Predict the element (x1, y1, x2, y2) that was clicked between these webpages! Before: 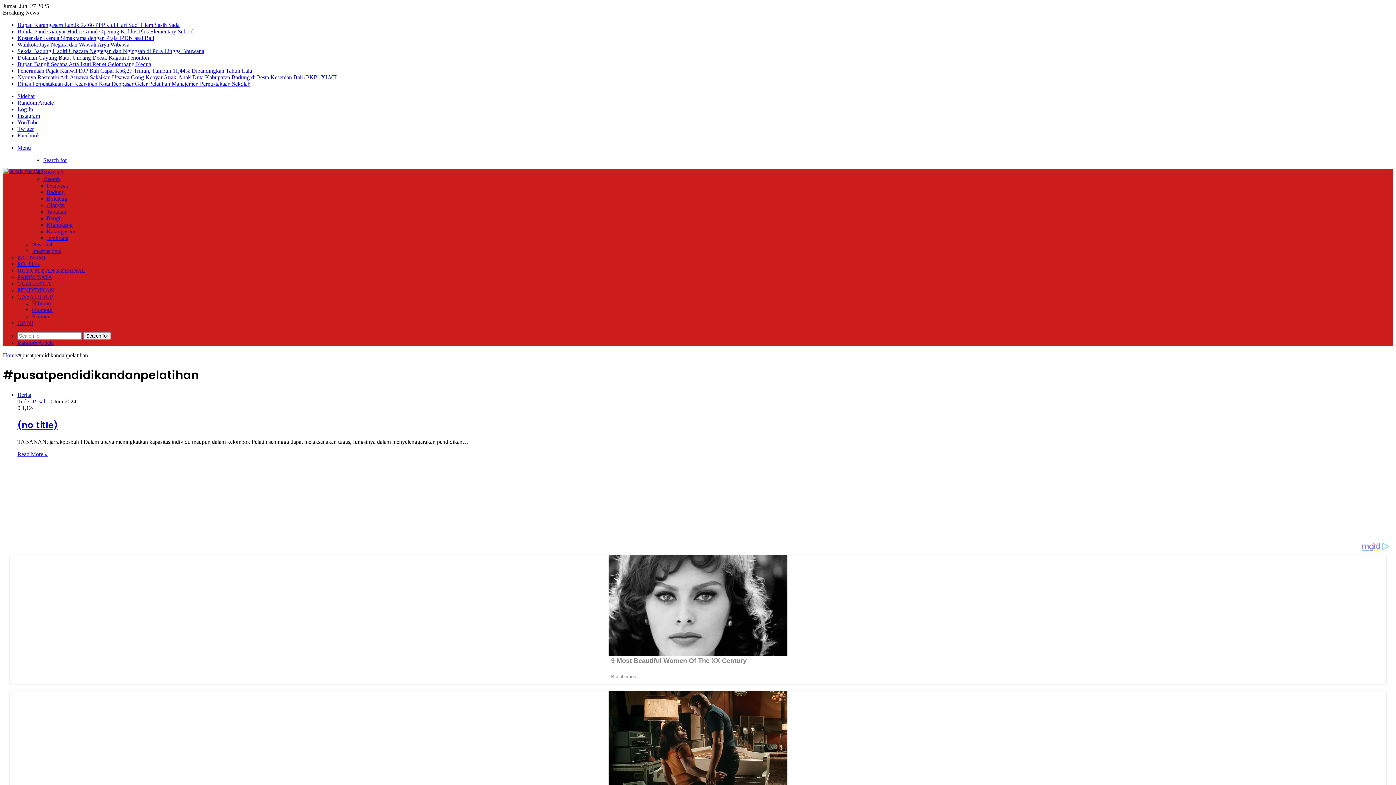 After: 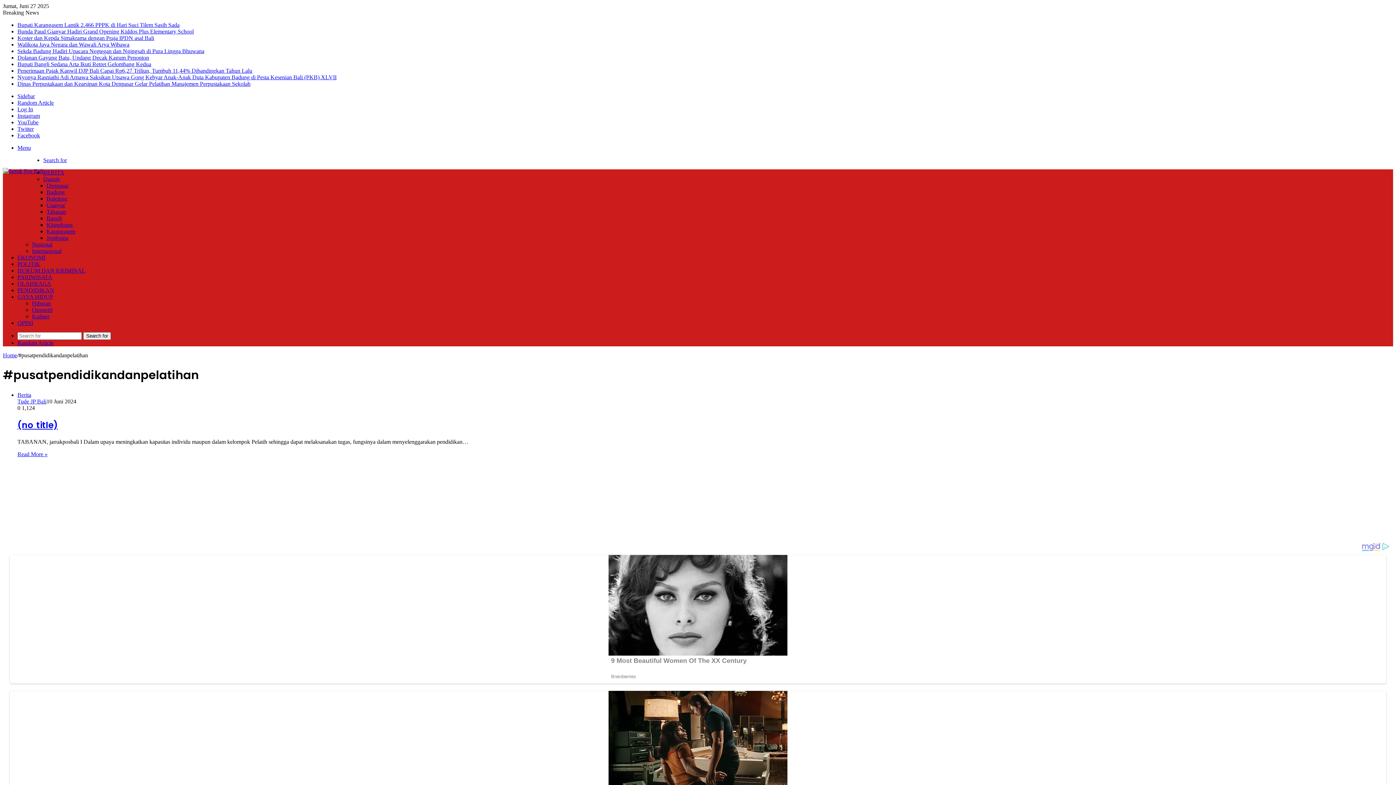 Action: label: Facebook bbox: (17, 132, 40, 138)